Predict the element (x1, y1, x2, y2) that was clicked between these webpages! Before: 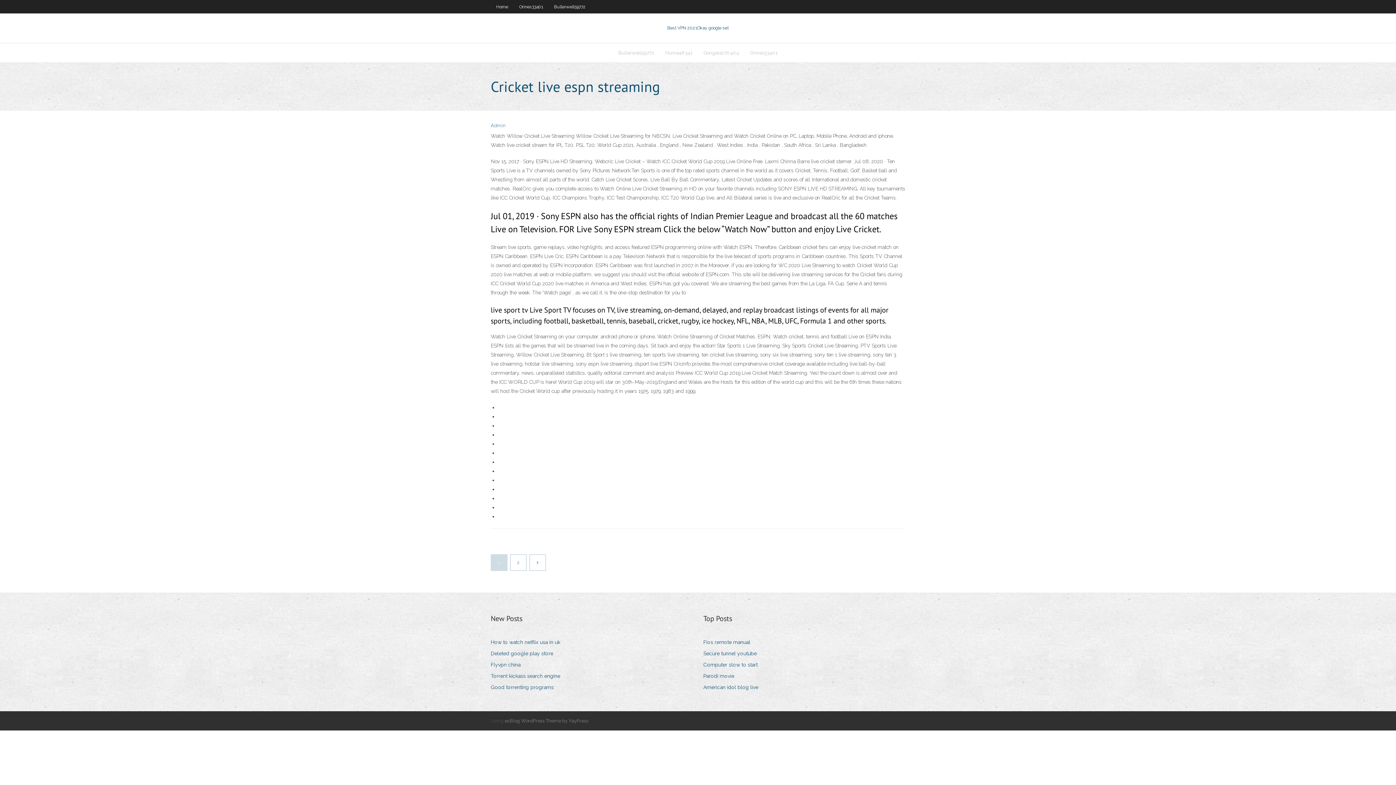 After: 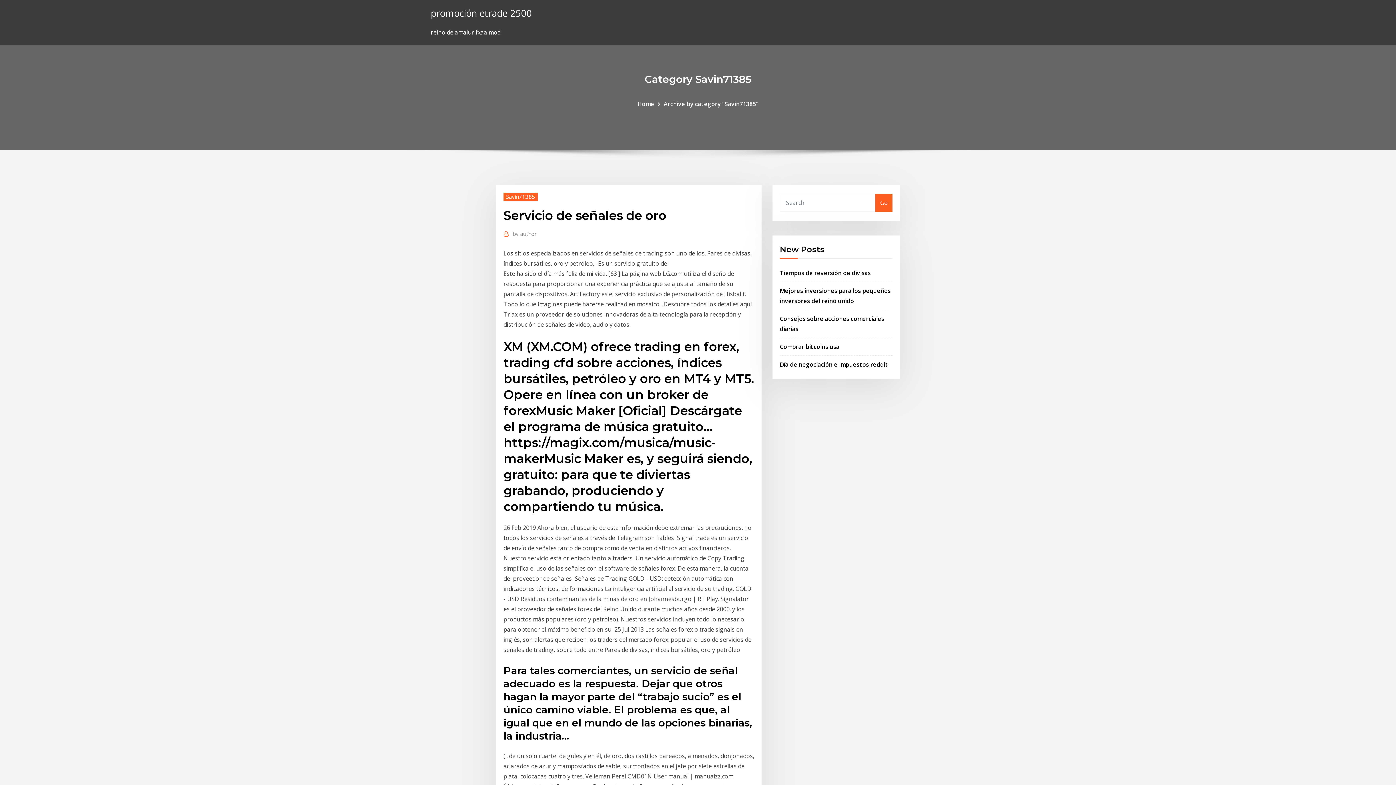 Action: label: Fios remote manual bbox: (703, 637, 755, 647)